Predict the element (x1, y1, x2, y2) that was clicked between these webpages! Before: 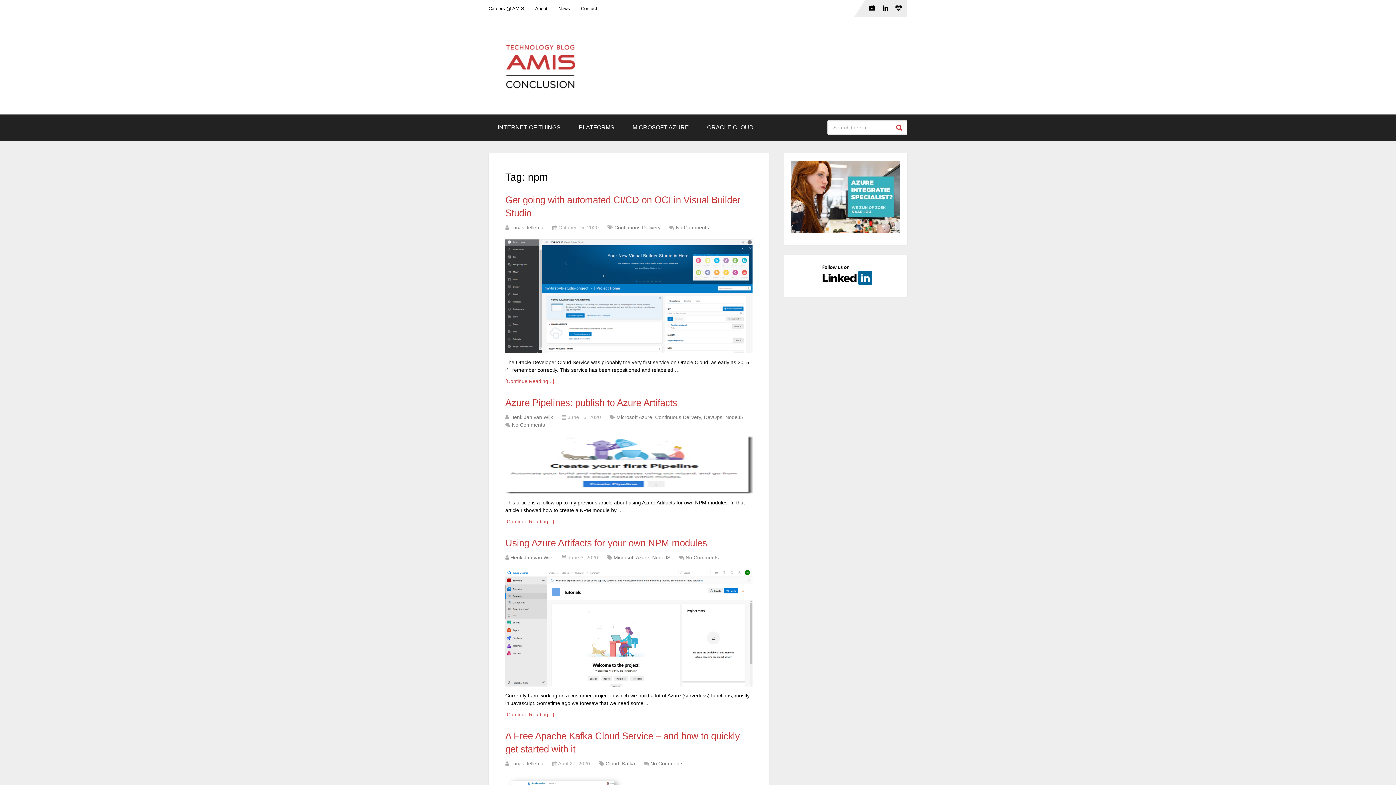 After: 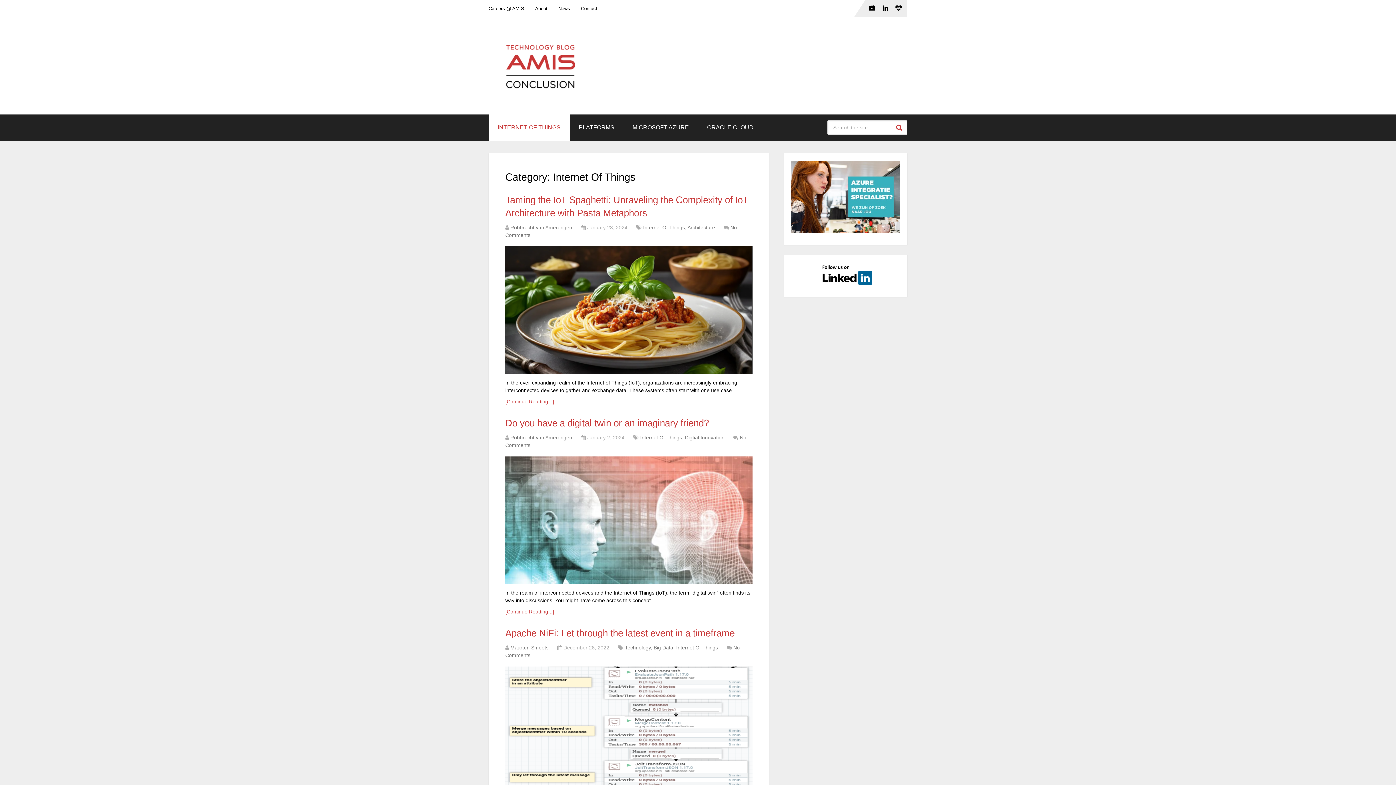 Action: bbox: (488, 114, 569, 140) label: INTERNET OF THINGS